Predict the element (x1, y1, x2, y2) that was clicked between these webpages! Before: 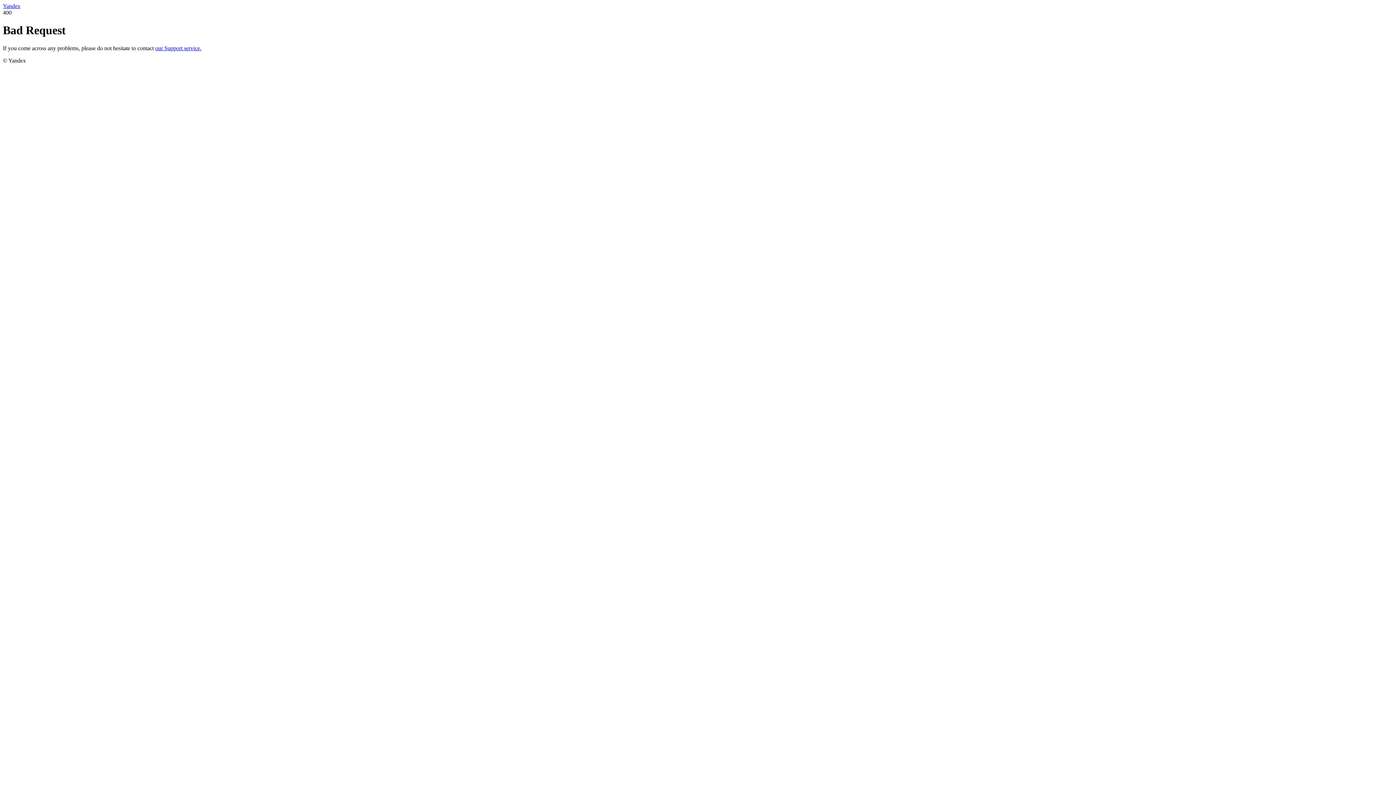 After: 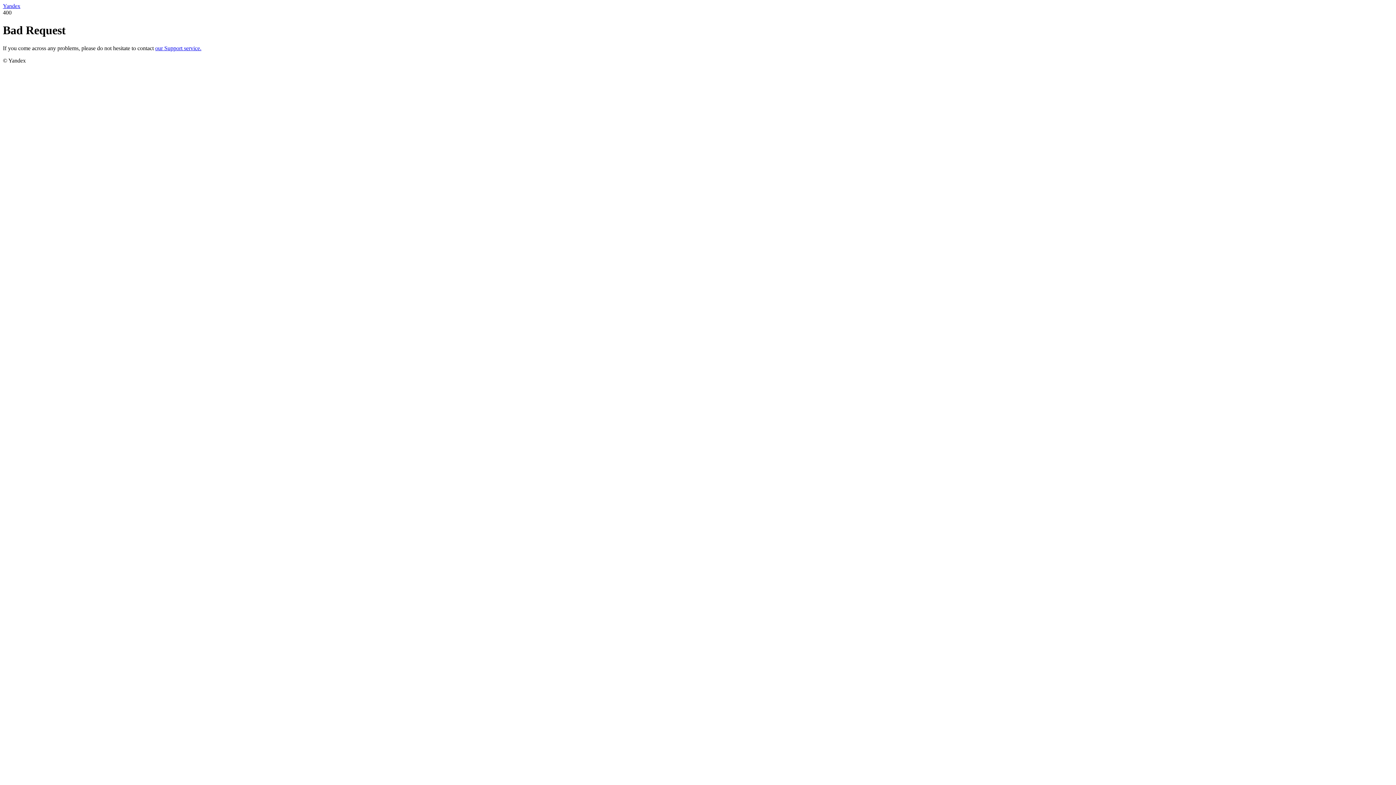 Action: label: Yandex bbox: (2, 2, 20, 9)